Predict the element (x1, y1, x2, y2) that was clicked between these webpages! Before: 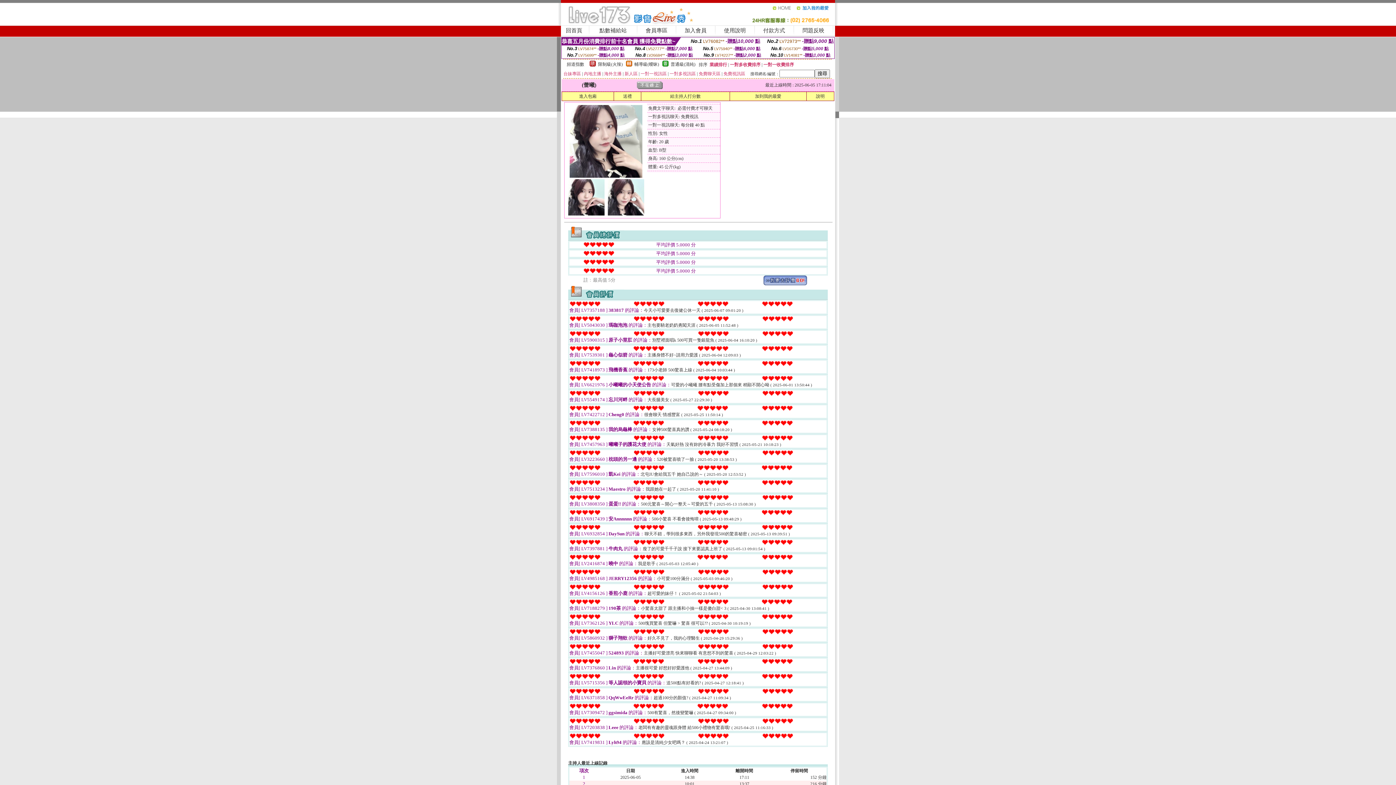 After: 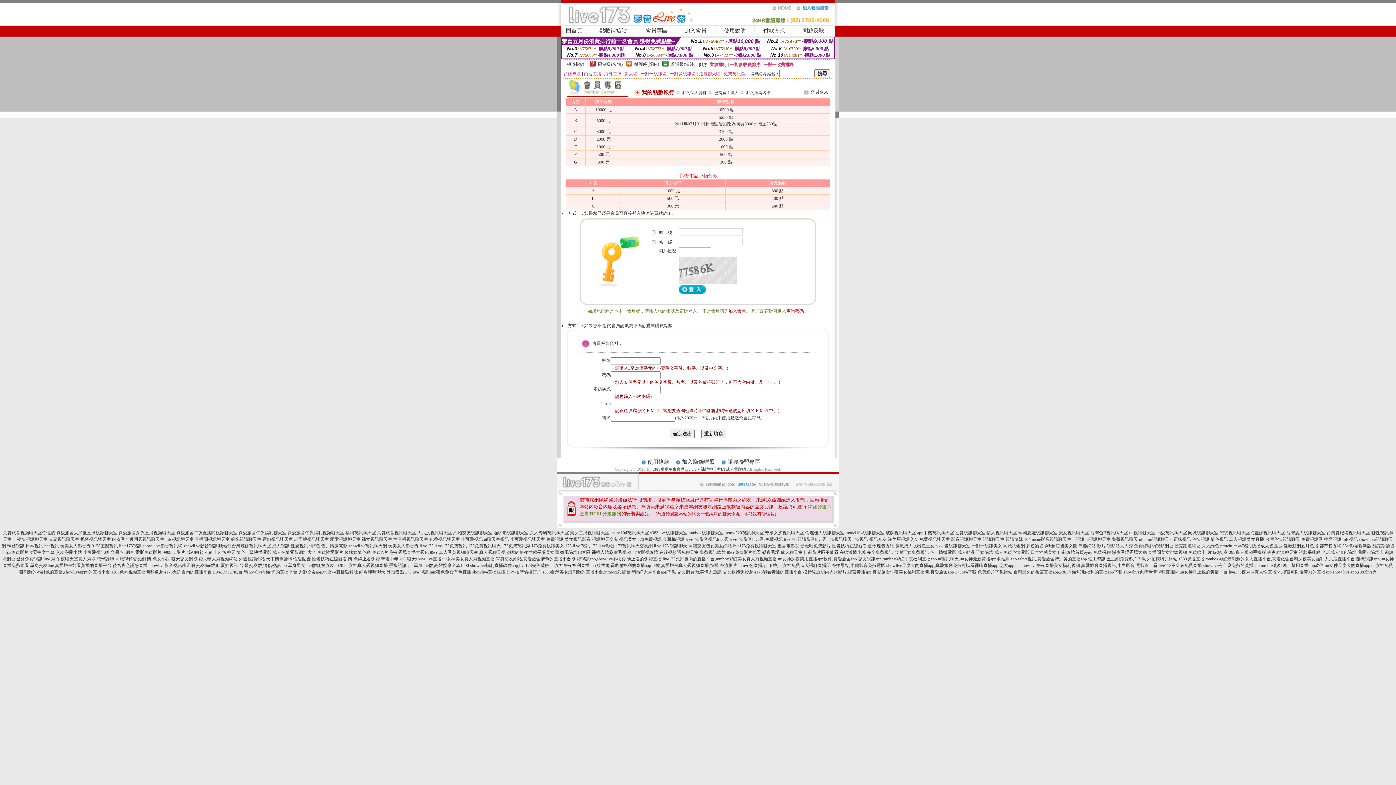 Action: label: 點數補給站 bbox: (599, 27, 626, 33)